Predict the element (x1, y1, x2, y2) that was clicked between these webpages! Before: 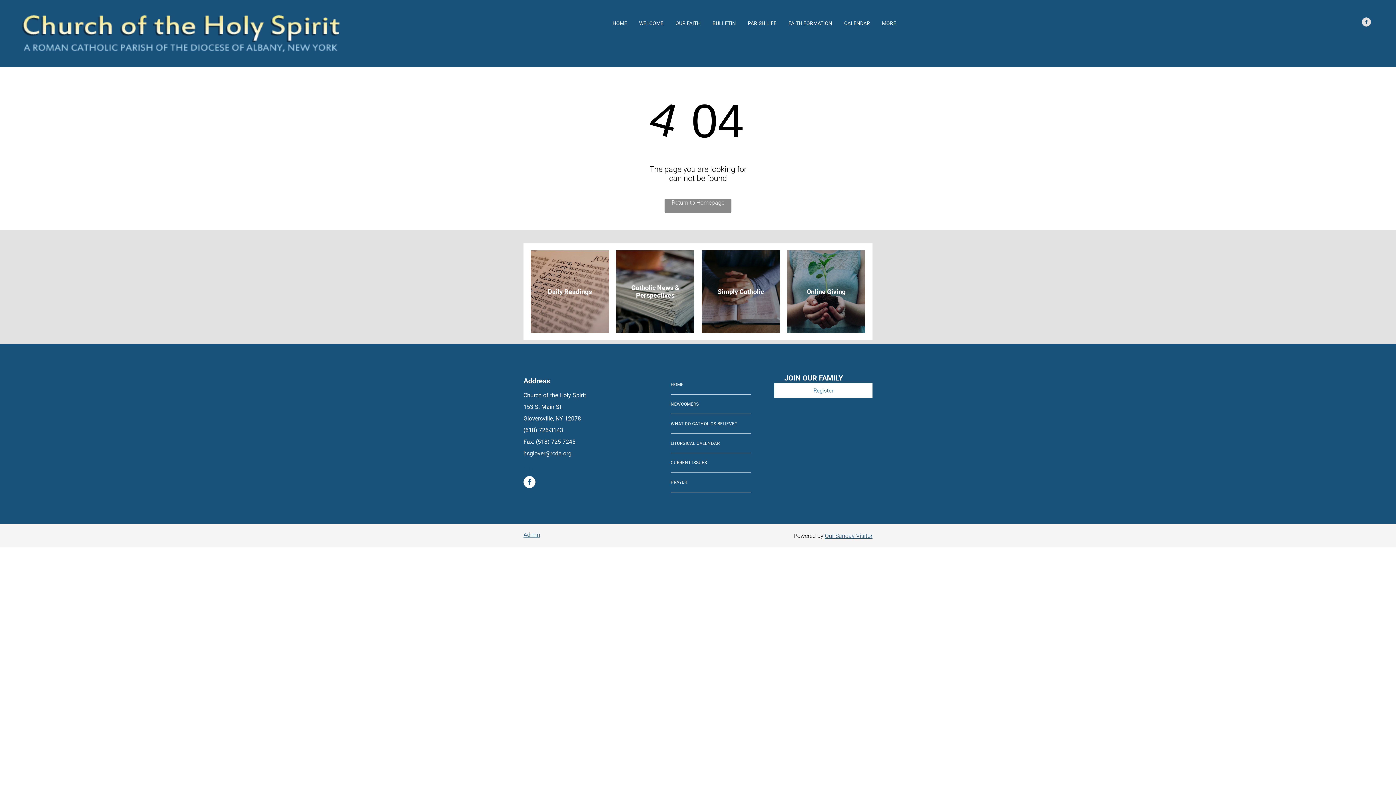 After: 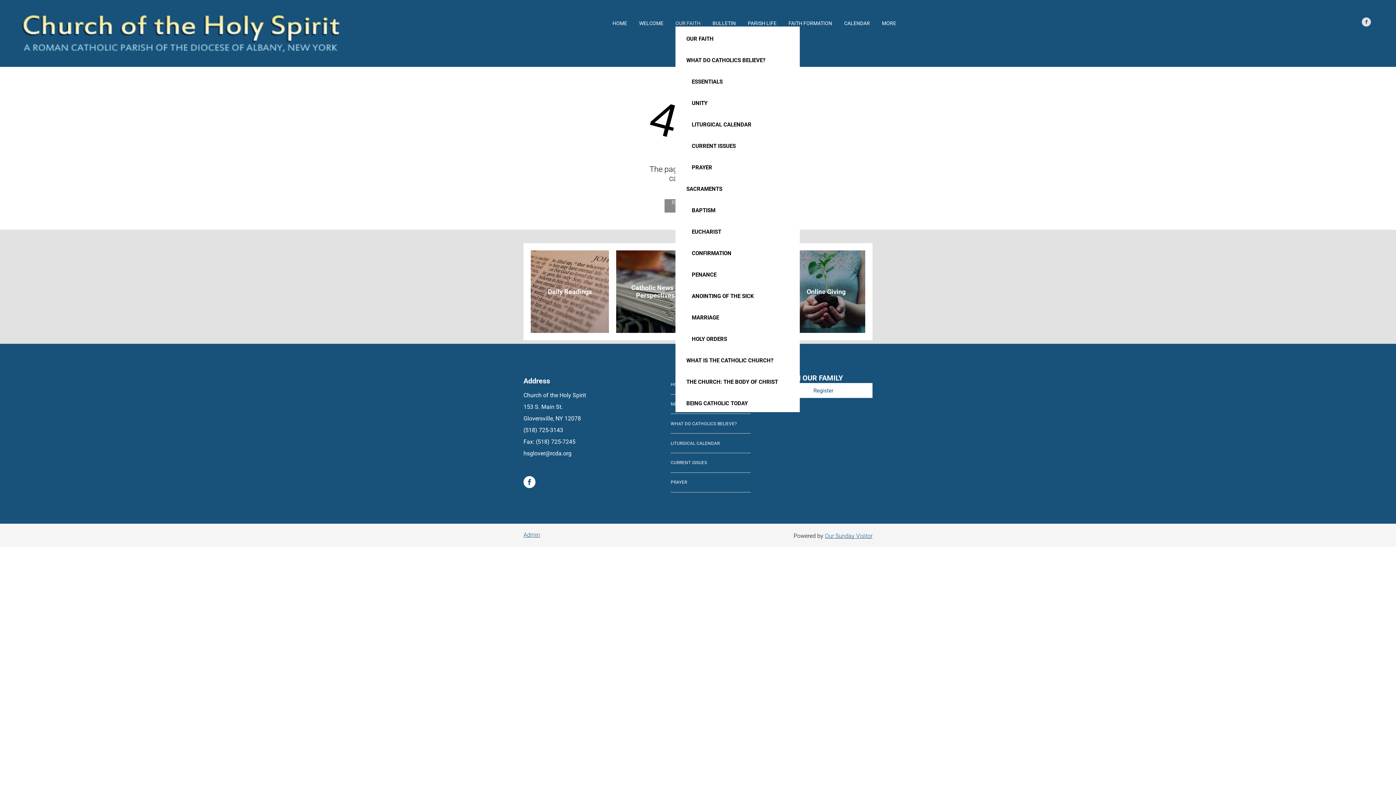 Action: label: OUR FAITH bbox: (675, 19, 700, 26)